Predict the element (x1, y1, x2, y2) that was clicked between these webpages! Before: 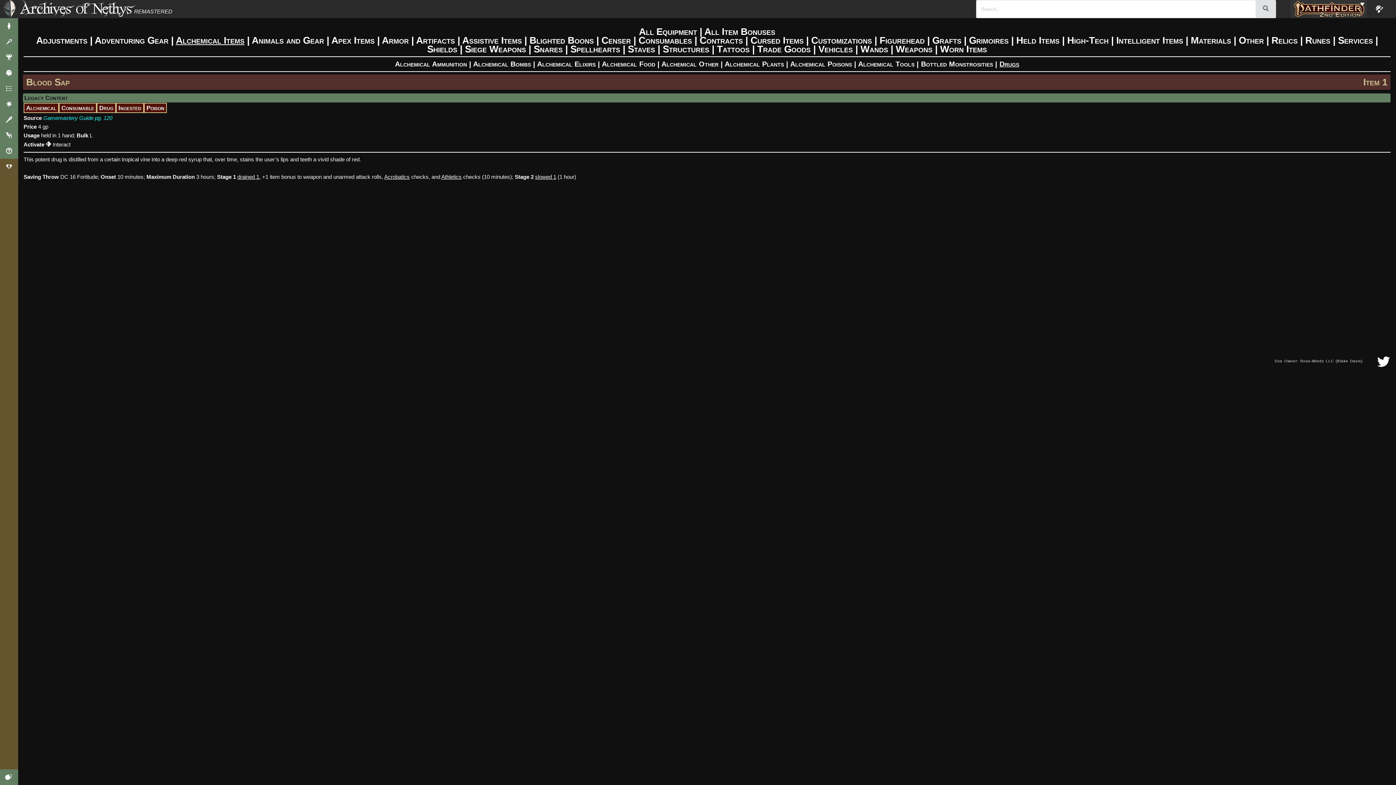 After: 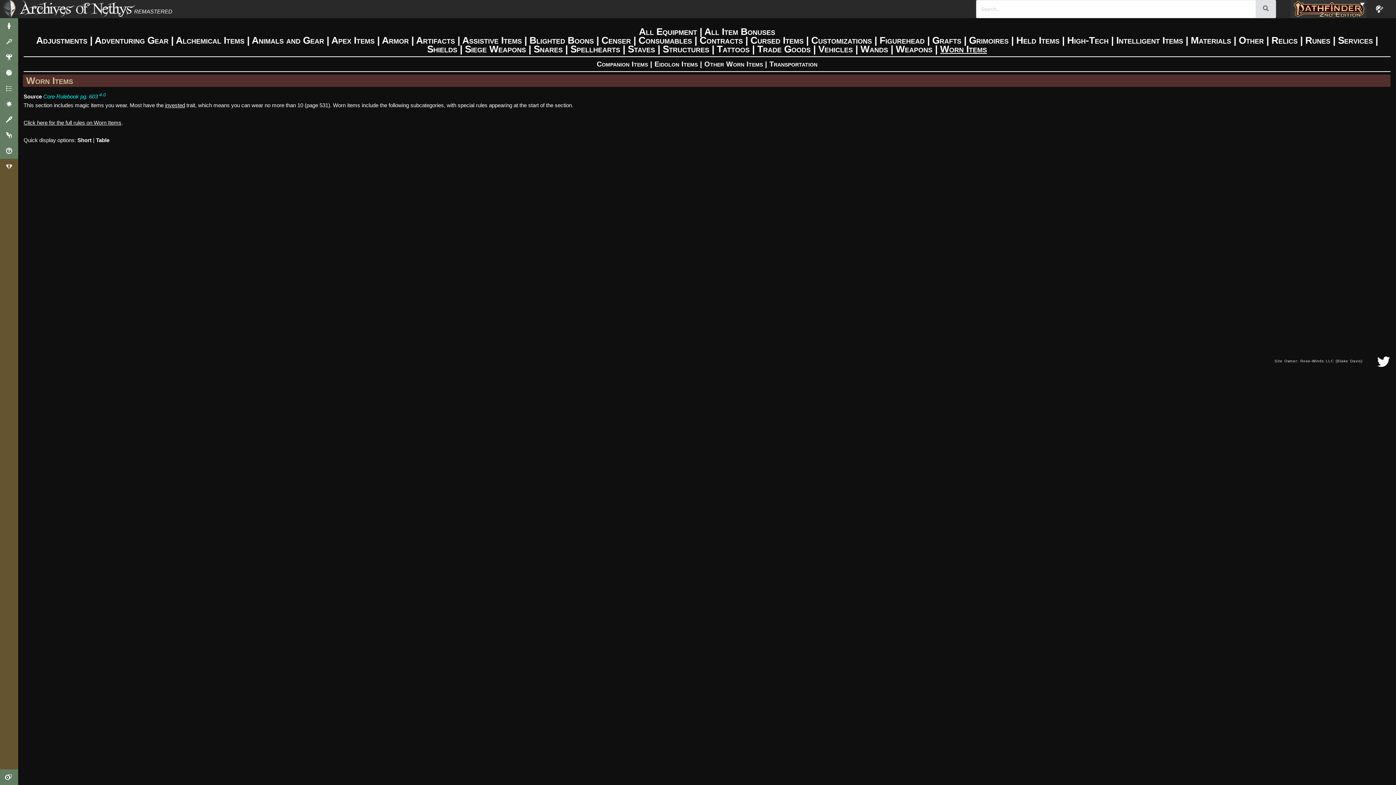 Action: bbox: (940, 43, 987, 54) label: Worn Items